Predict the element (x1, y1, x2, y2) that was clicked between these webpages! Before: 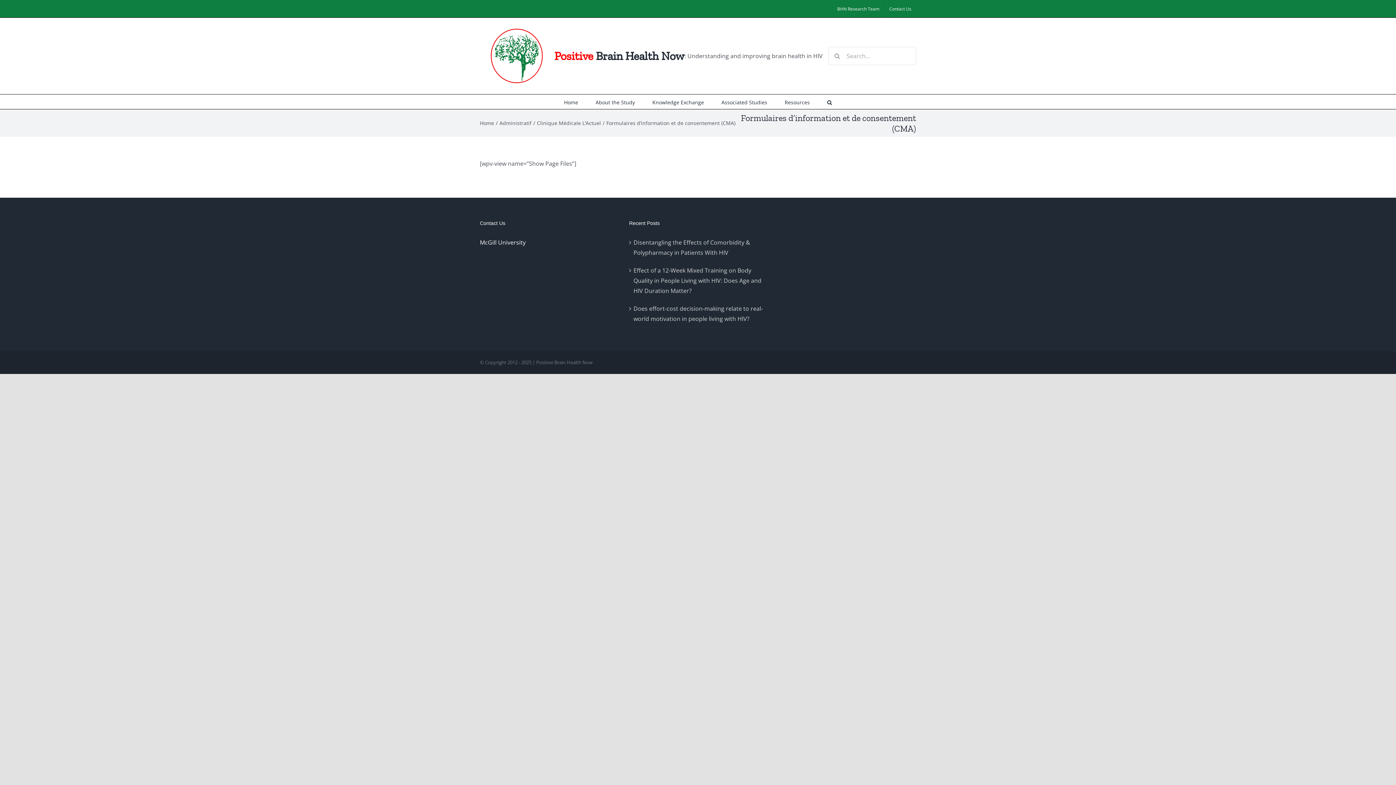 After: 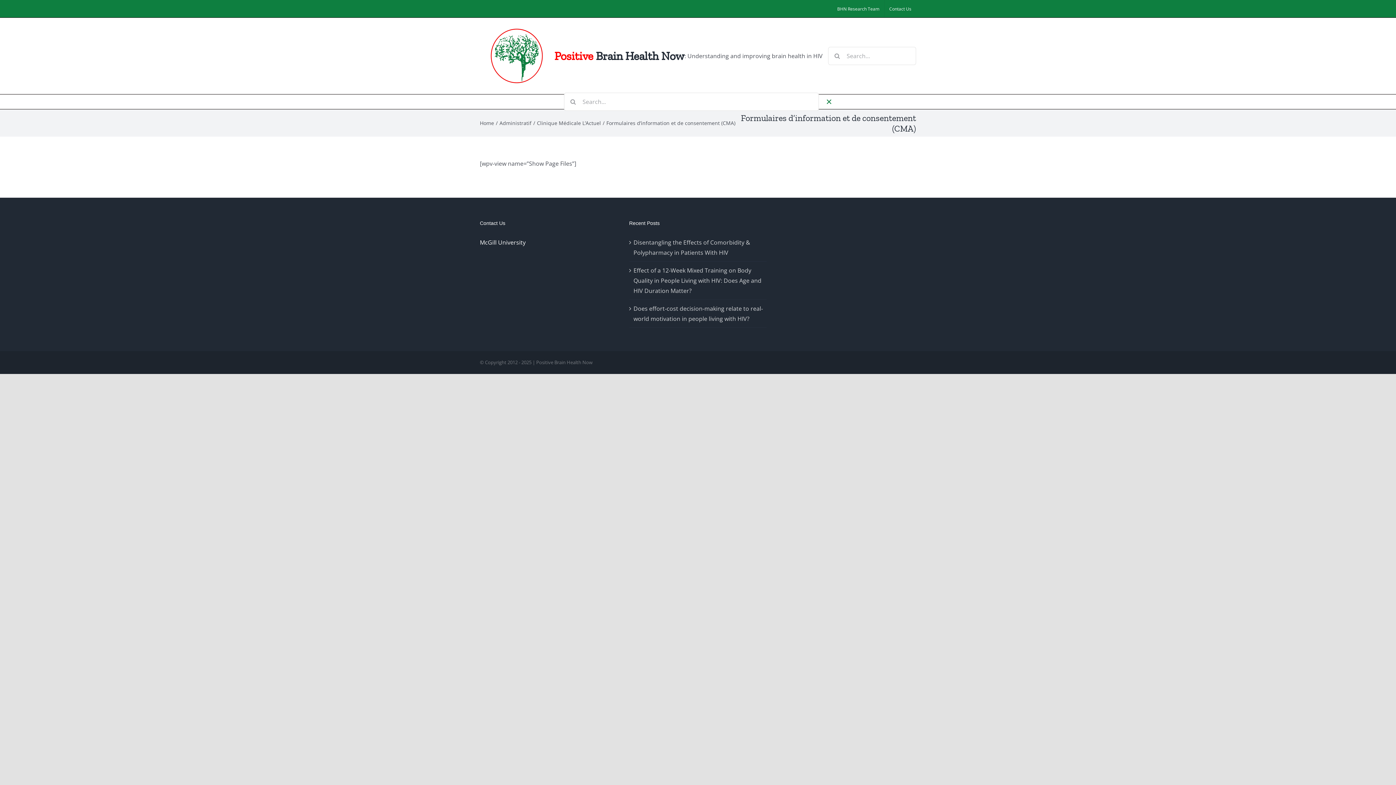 Action: bbox: (827, 94, 832, 109) label: Search